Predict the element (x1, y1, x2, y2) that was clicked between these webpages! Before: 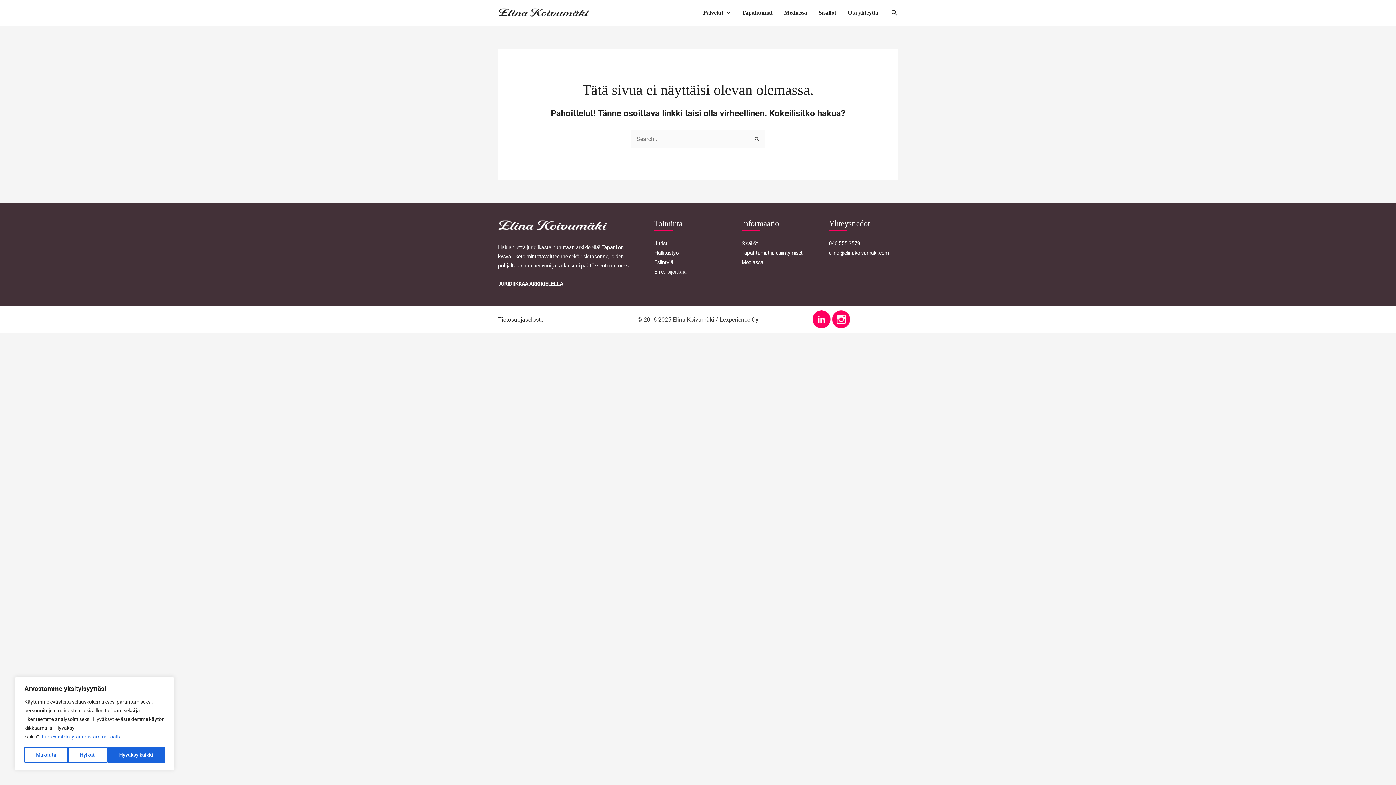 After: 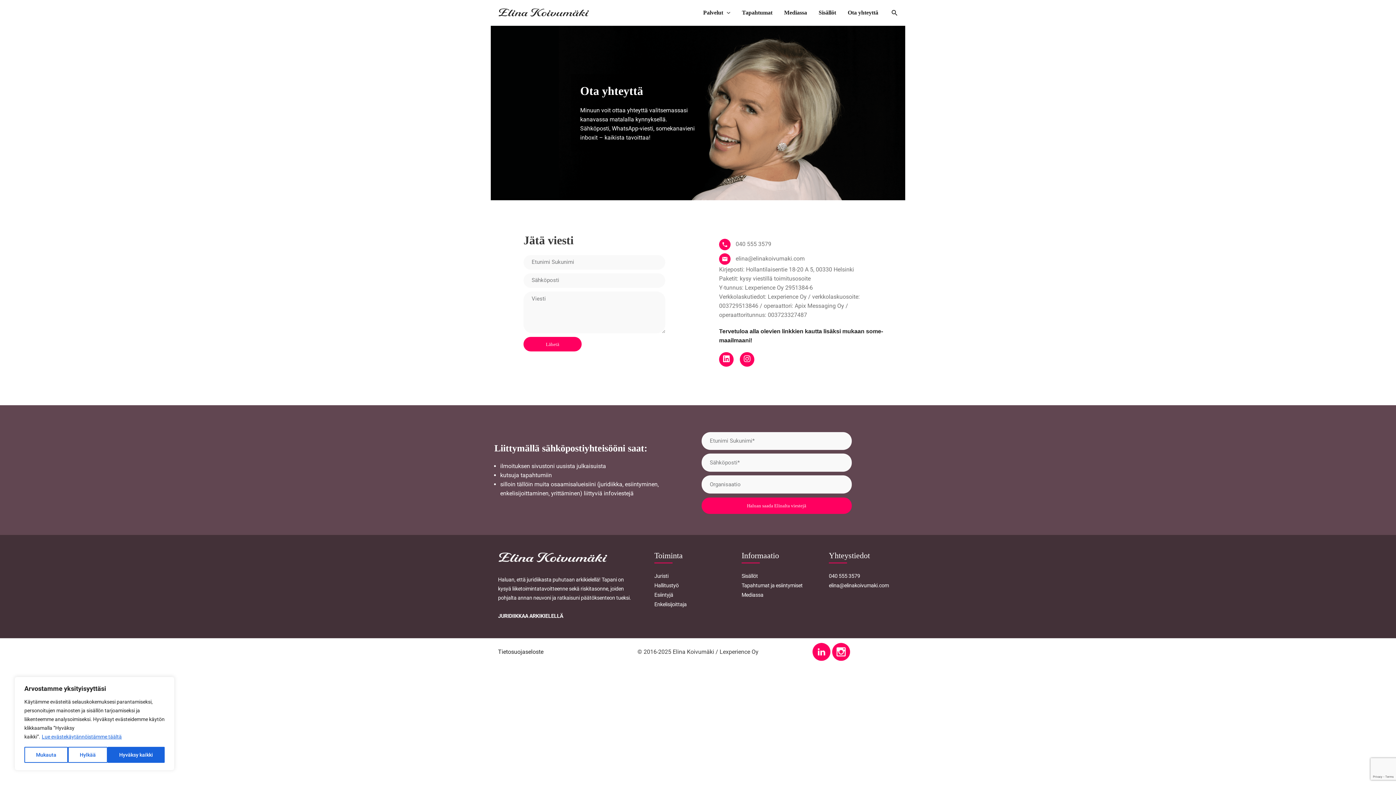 Action: bbox: (842, 0, 884, 25) label: Ota yhteyttä